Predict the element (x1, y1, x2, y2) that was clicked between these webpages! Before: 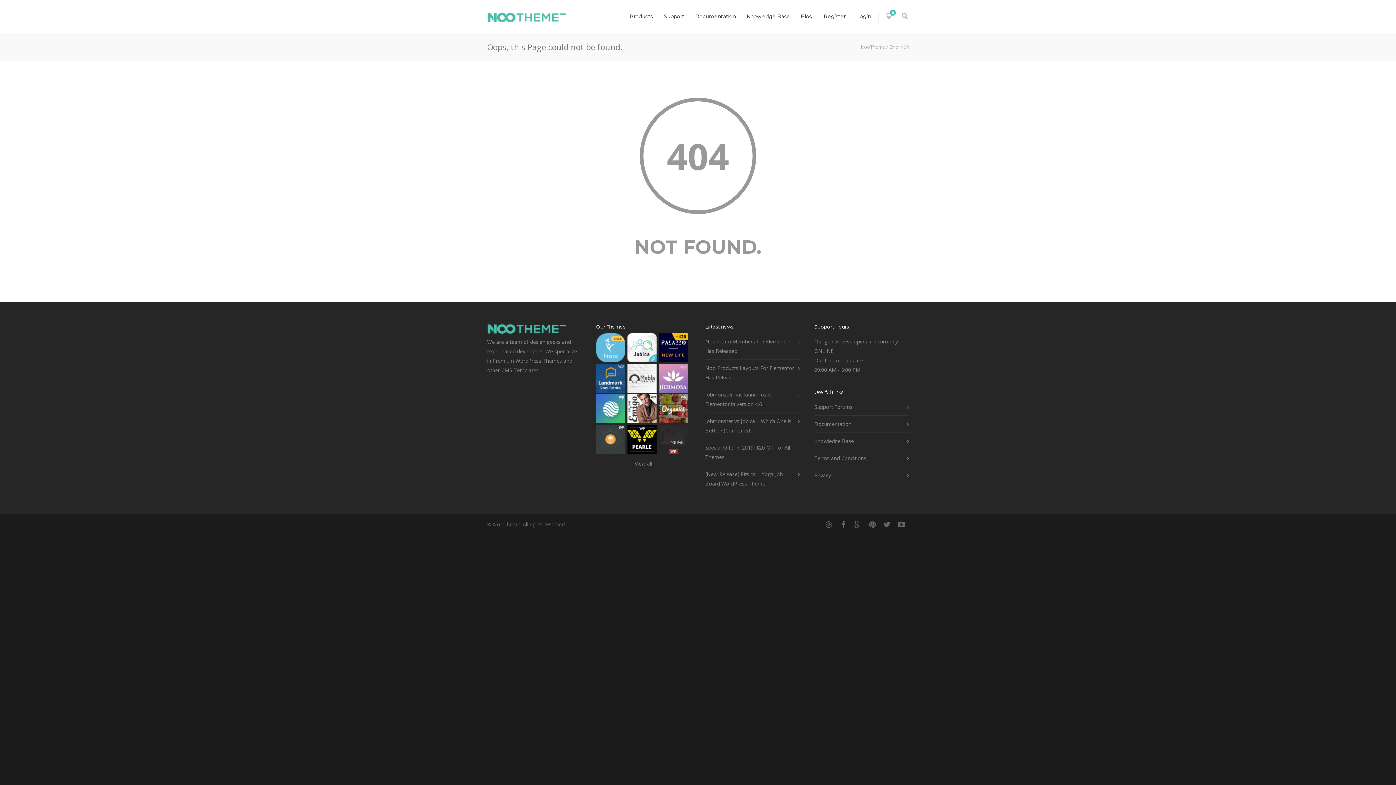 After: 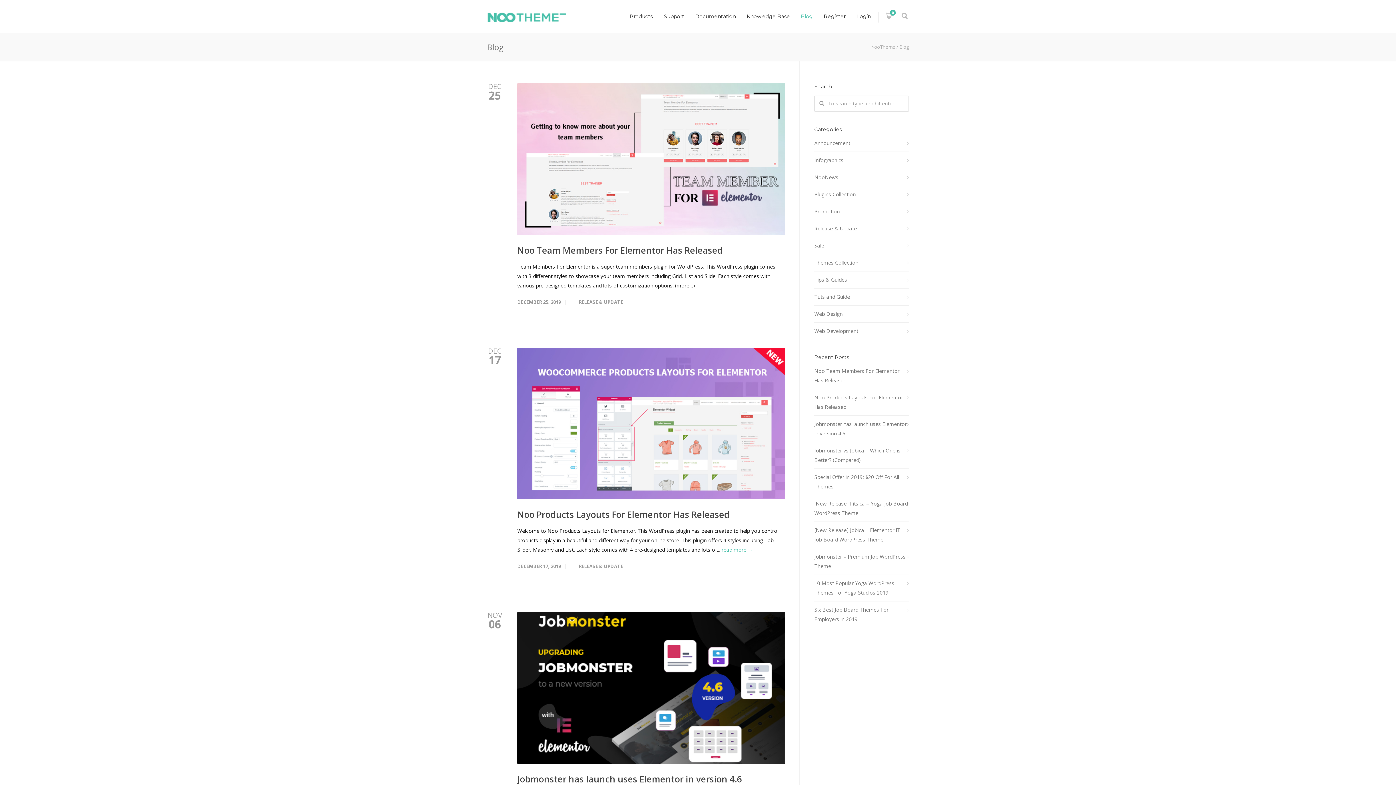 Action: label: Blog bbox: (795, 13, 818, 19)